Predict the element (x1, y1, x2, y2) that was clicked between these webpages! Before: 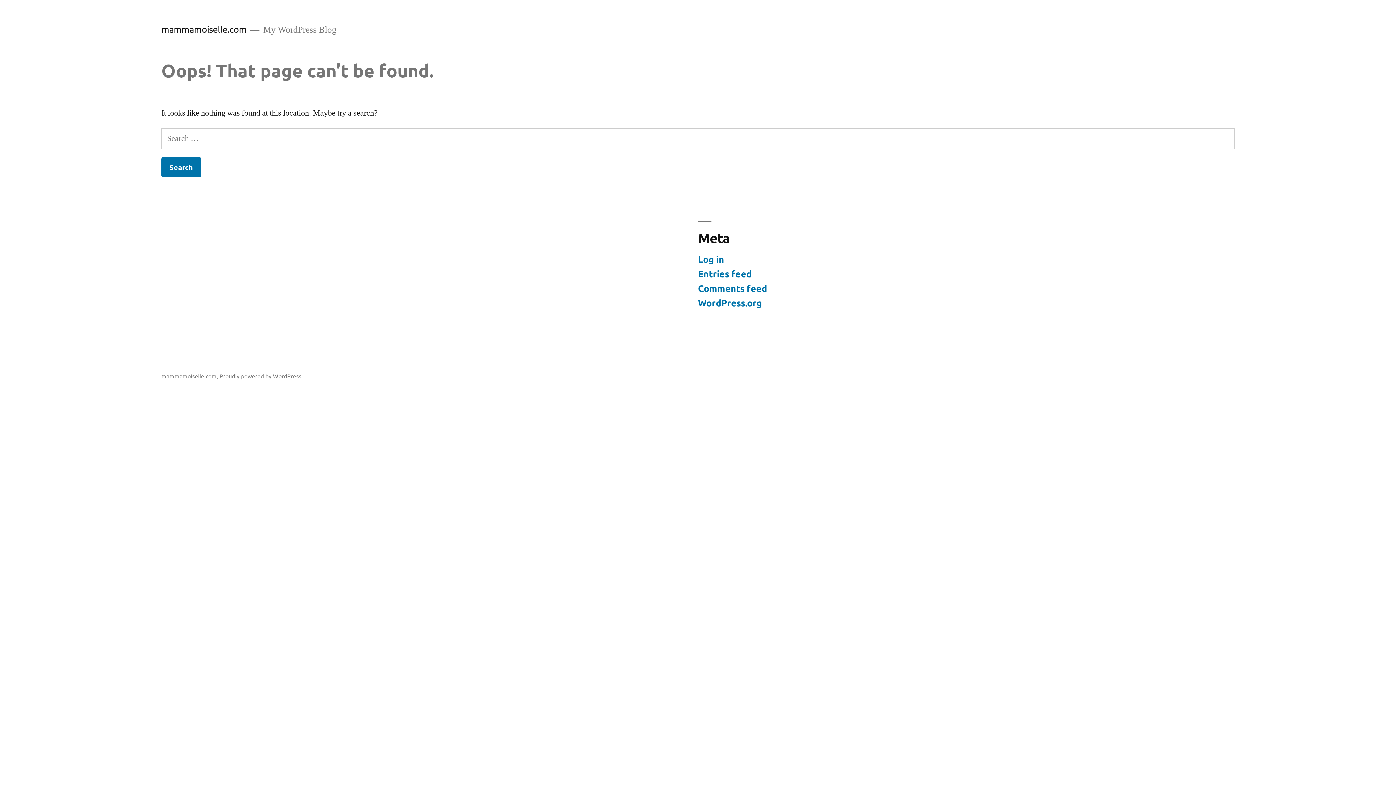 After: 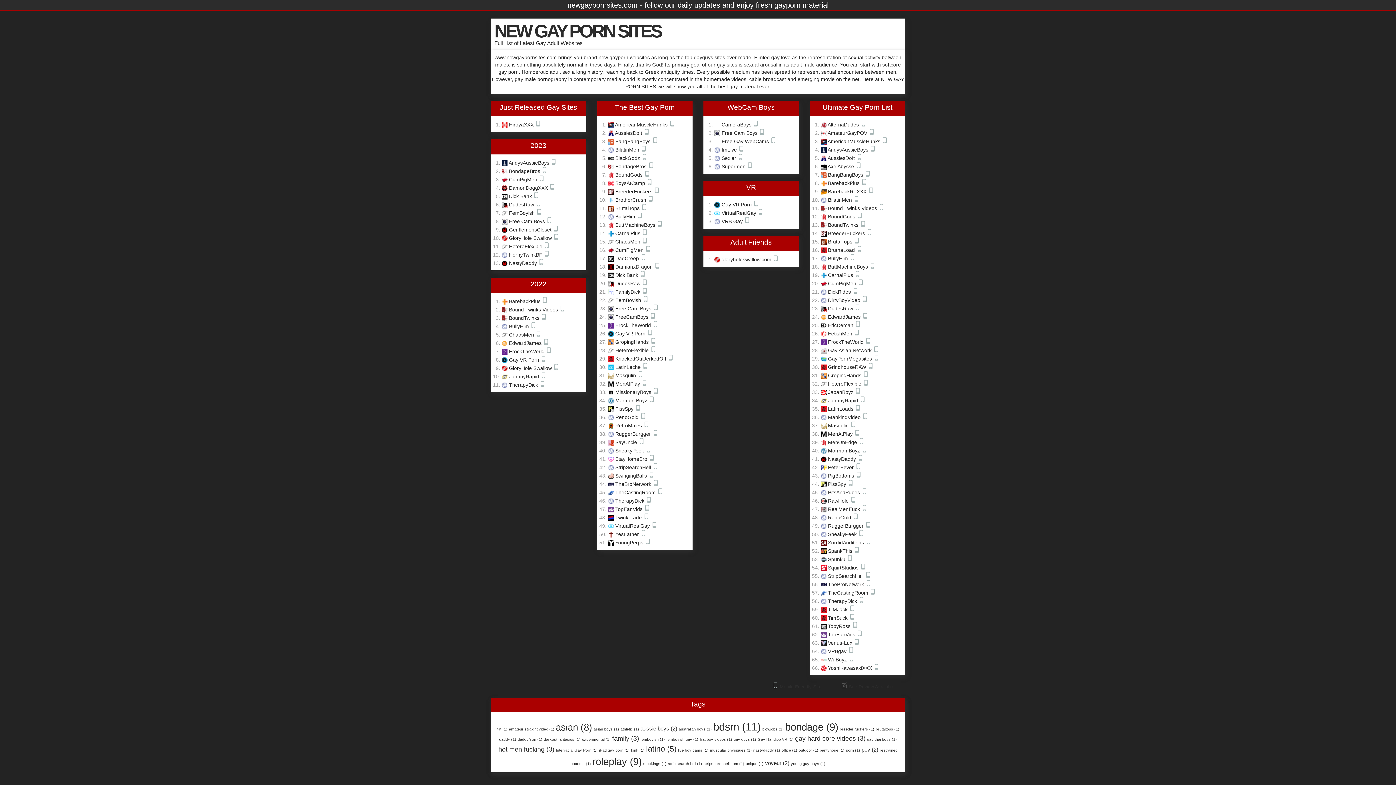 Action: label: best gay porn sites bbox: (301, 215, 361, 225)